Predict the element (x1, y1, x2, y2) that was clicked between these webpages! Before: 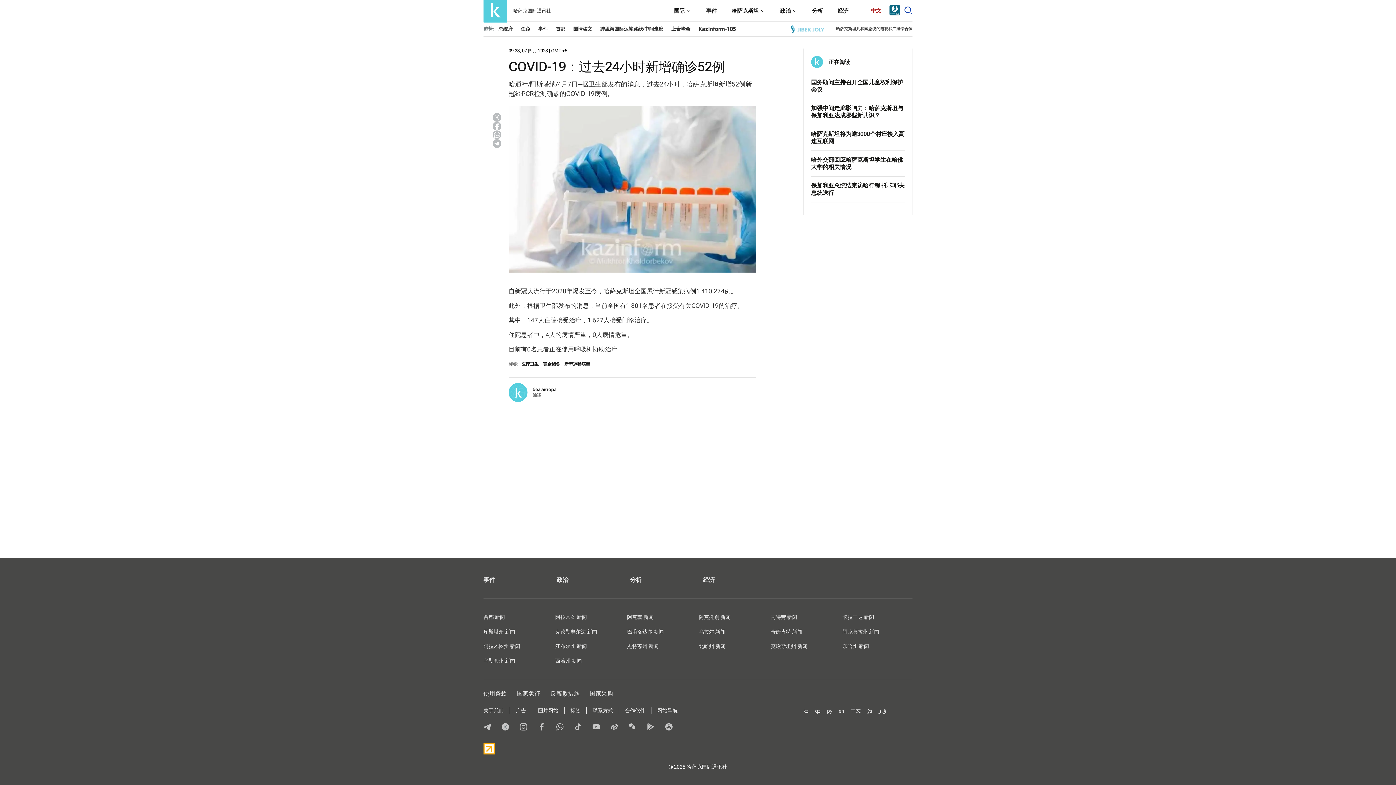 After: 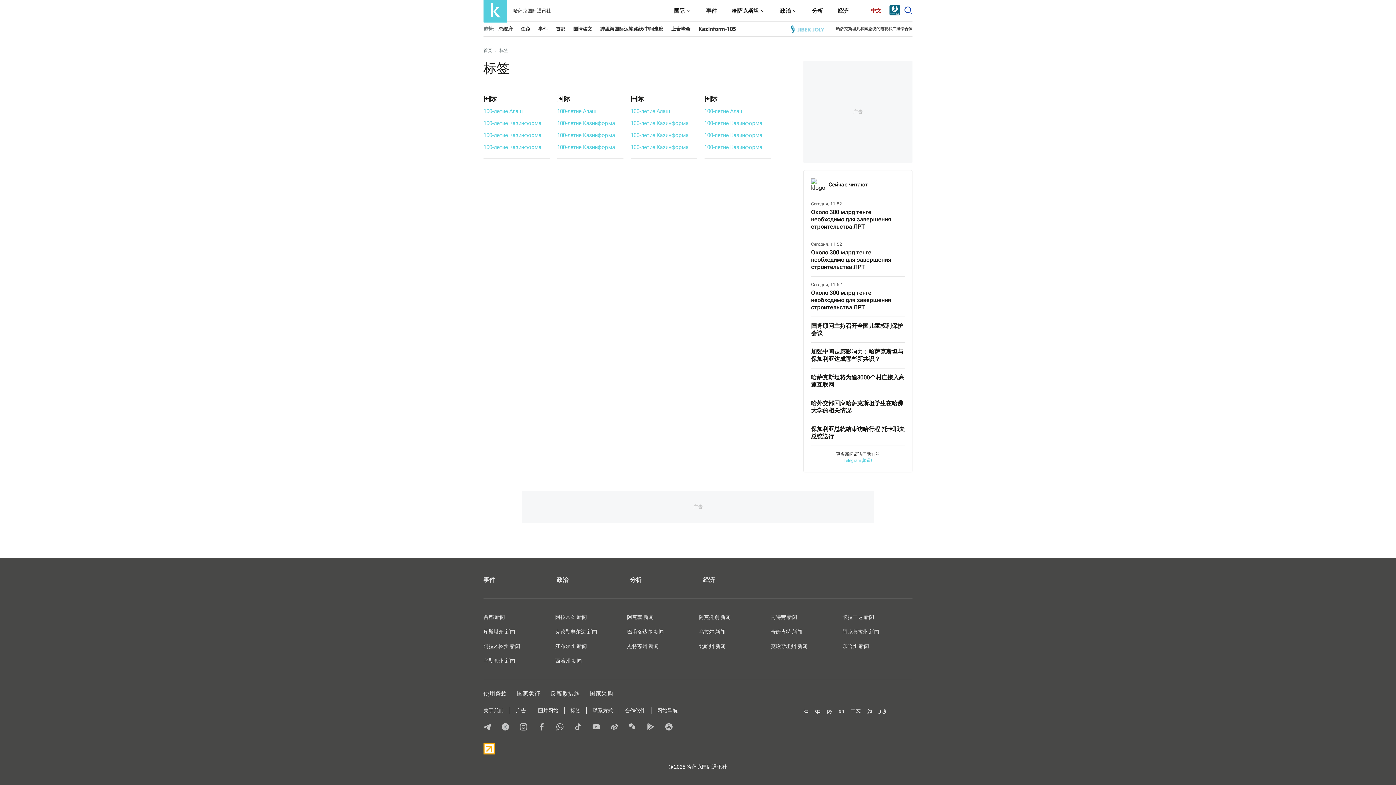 Action: label: 标签 bbox: (570, 708, 580, 713)